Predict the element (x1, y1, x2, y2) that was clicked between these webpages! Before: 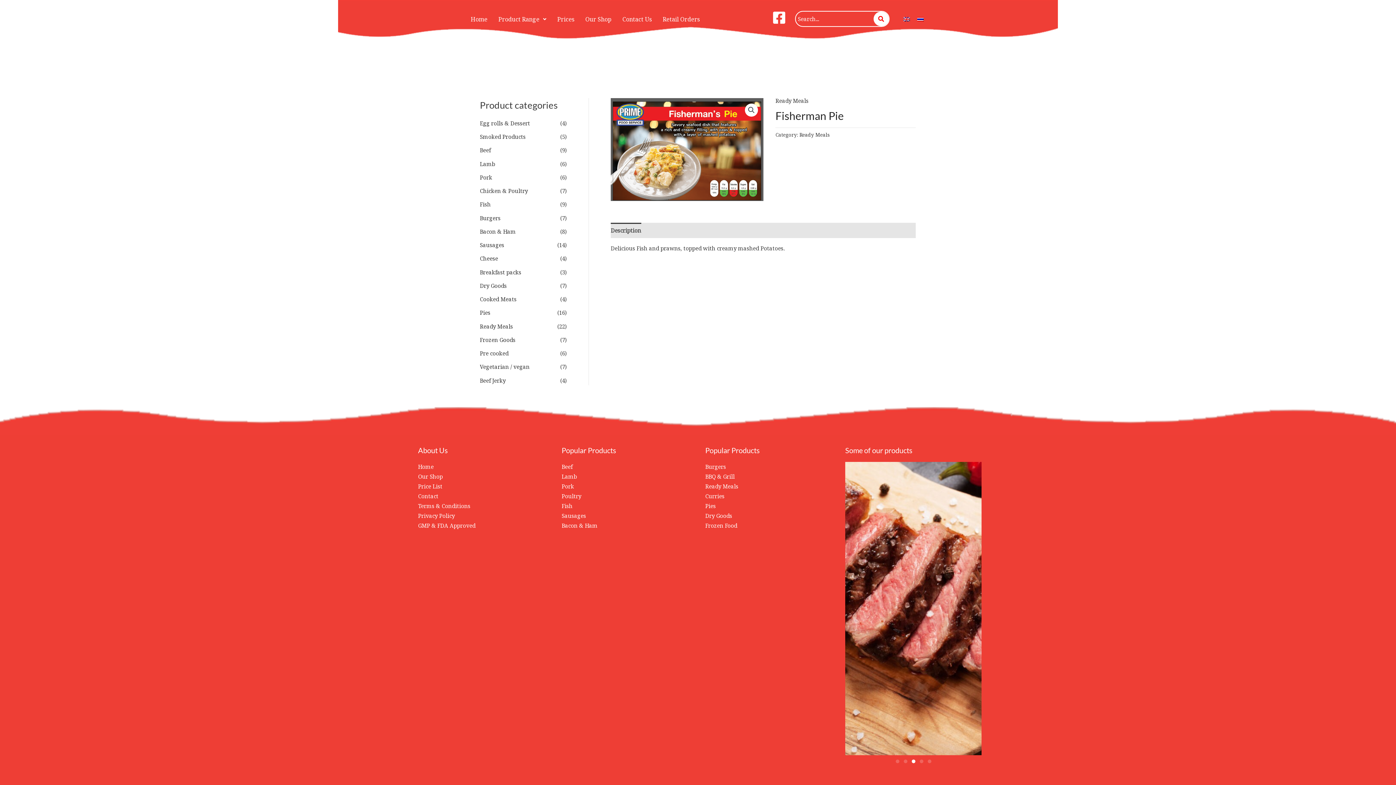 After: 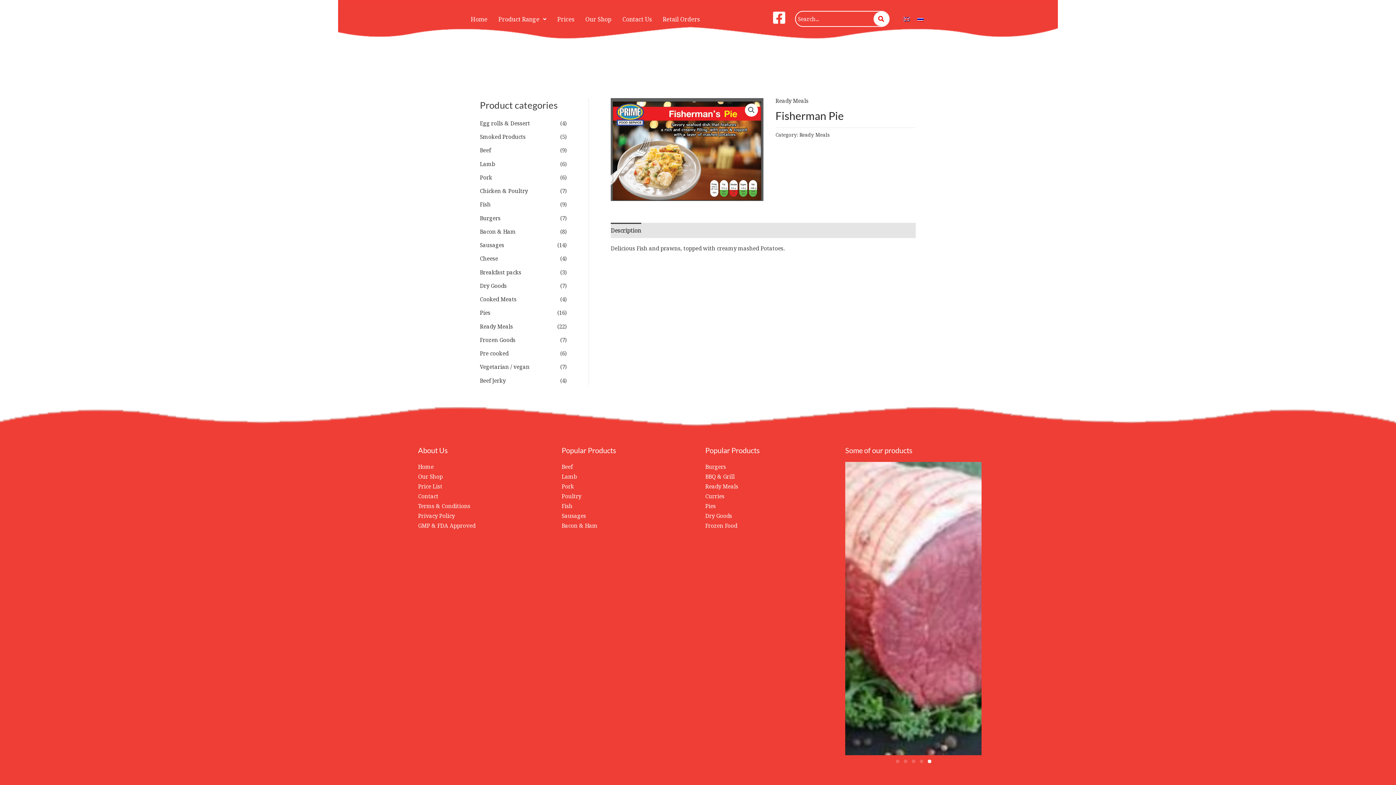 Action: bbox: (927, 760, 931, 763) label: Go to slide 5